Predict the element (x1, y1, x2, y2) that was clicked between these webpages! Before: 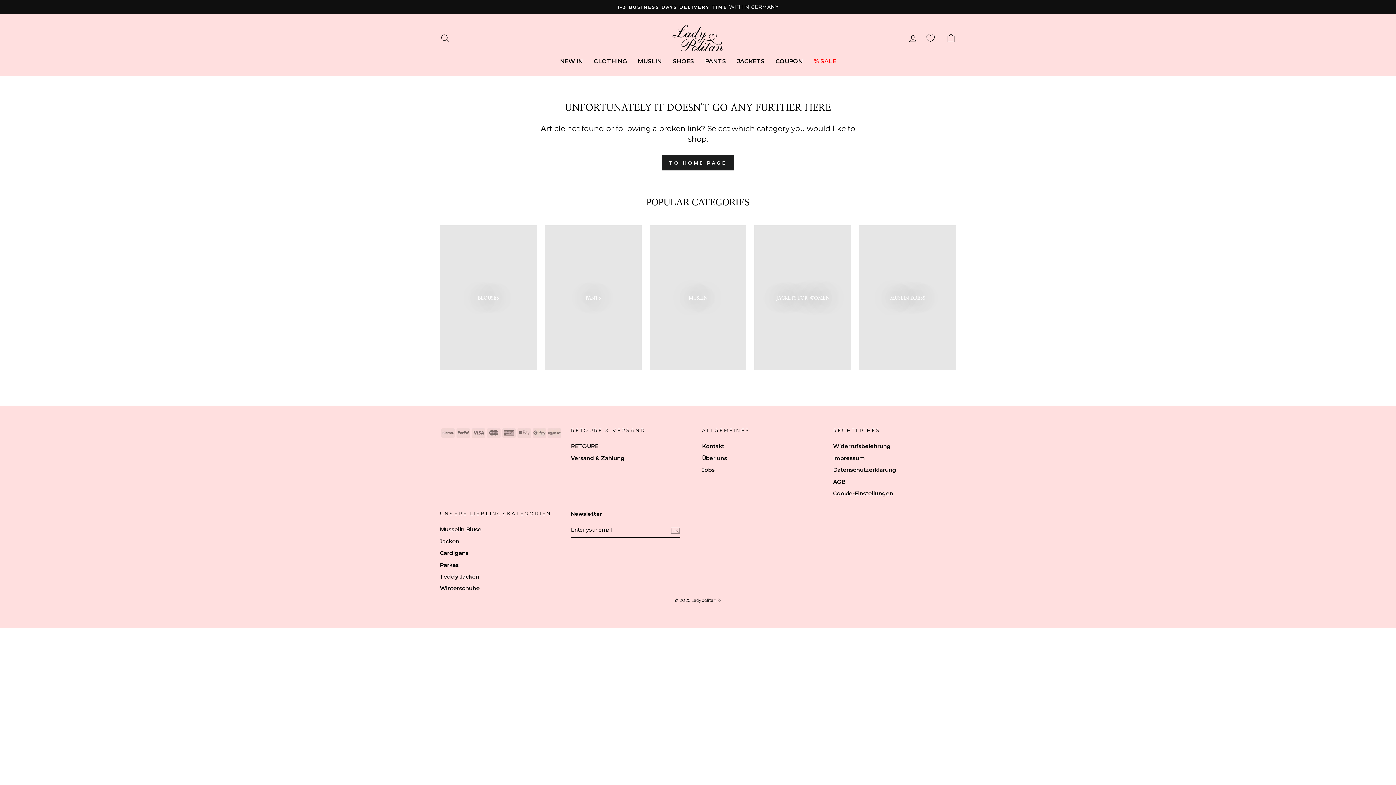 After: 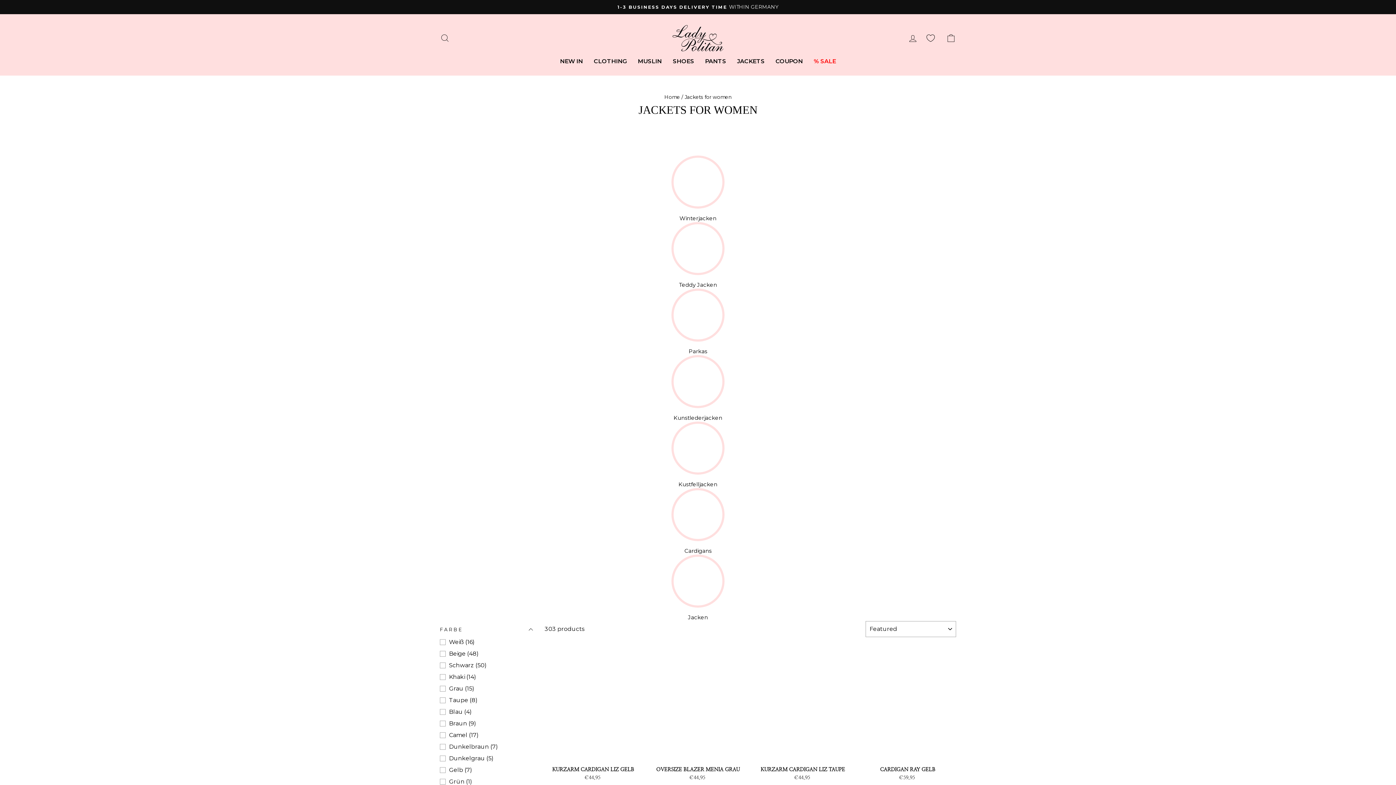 Action: bbox: (440, 536, 459, 546) label: Jacken